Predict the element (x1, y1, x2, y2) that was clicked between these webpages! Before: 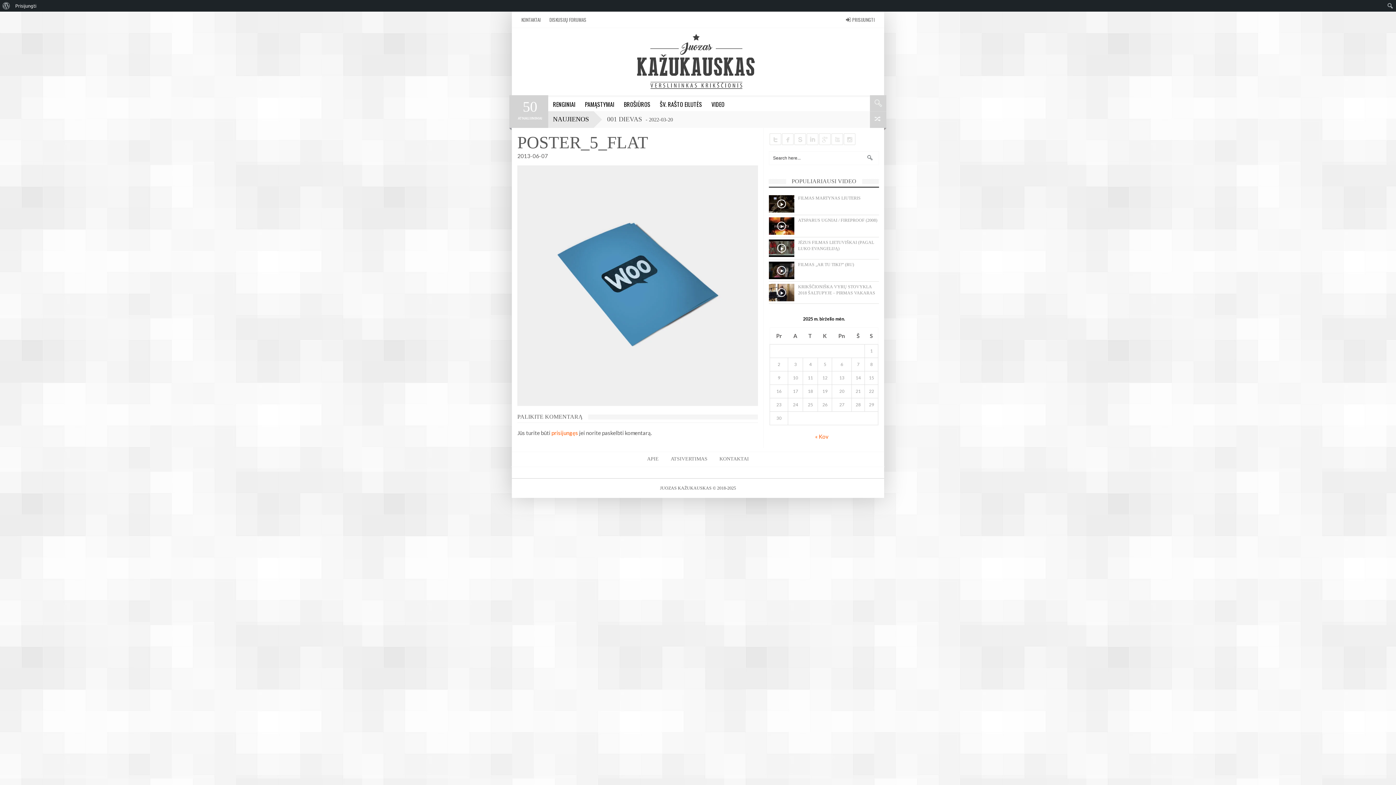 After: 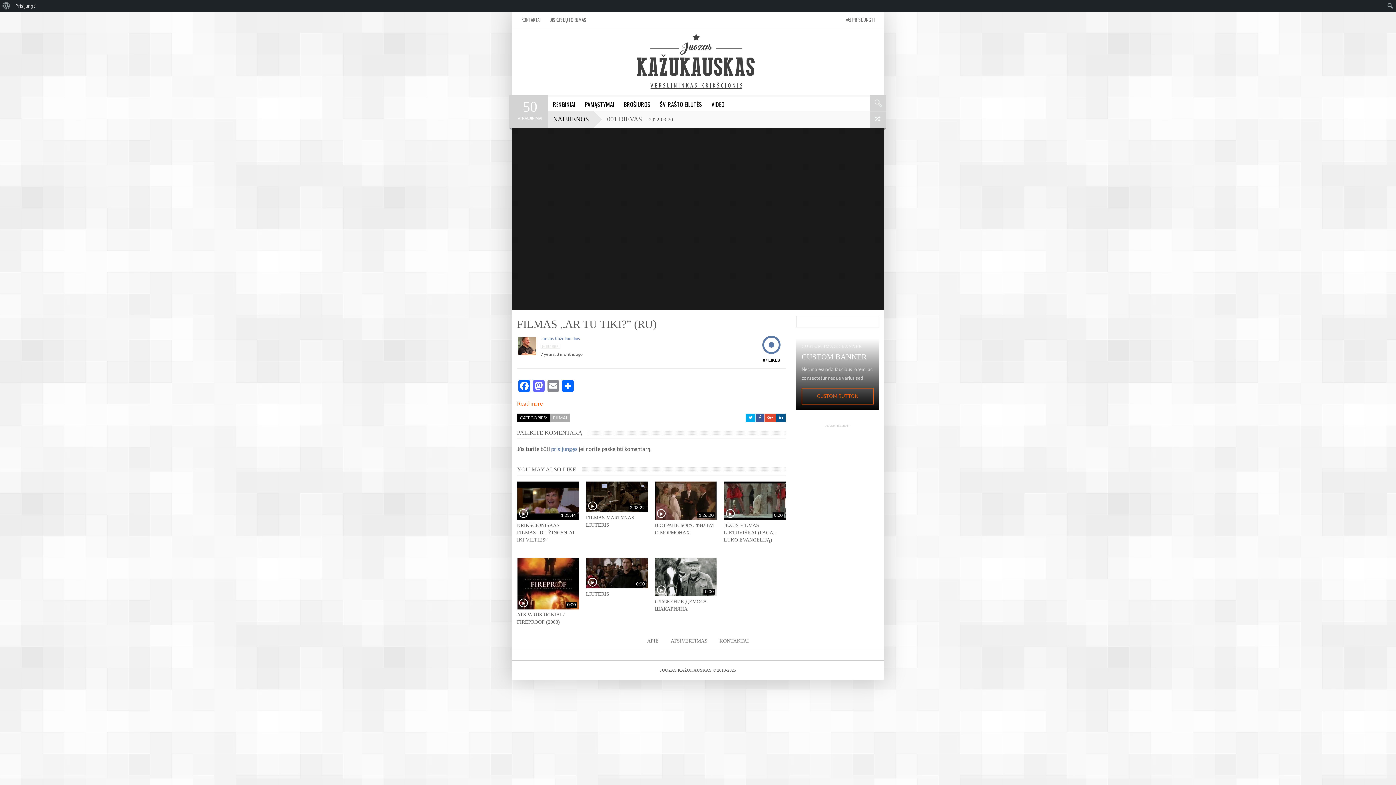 Action: bbox: (769, 266, 794, 273)